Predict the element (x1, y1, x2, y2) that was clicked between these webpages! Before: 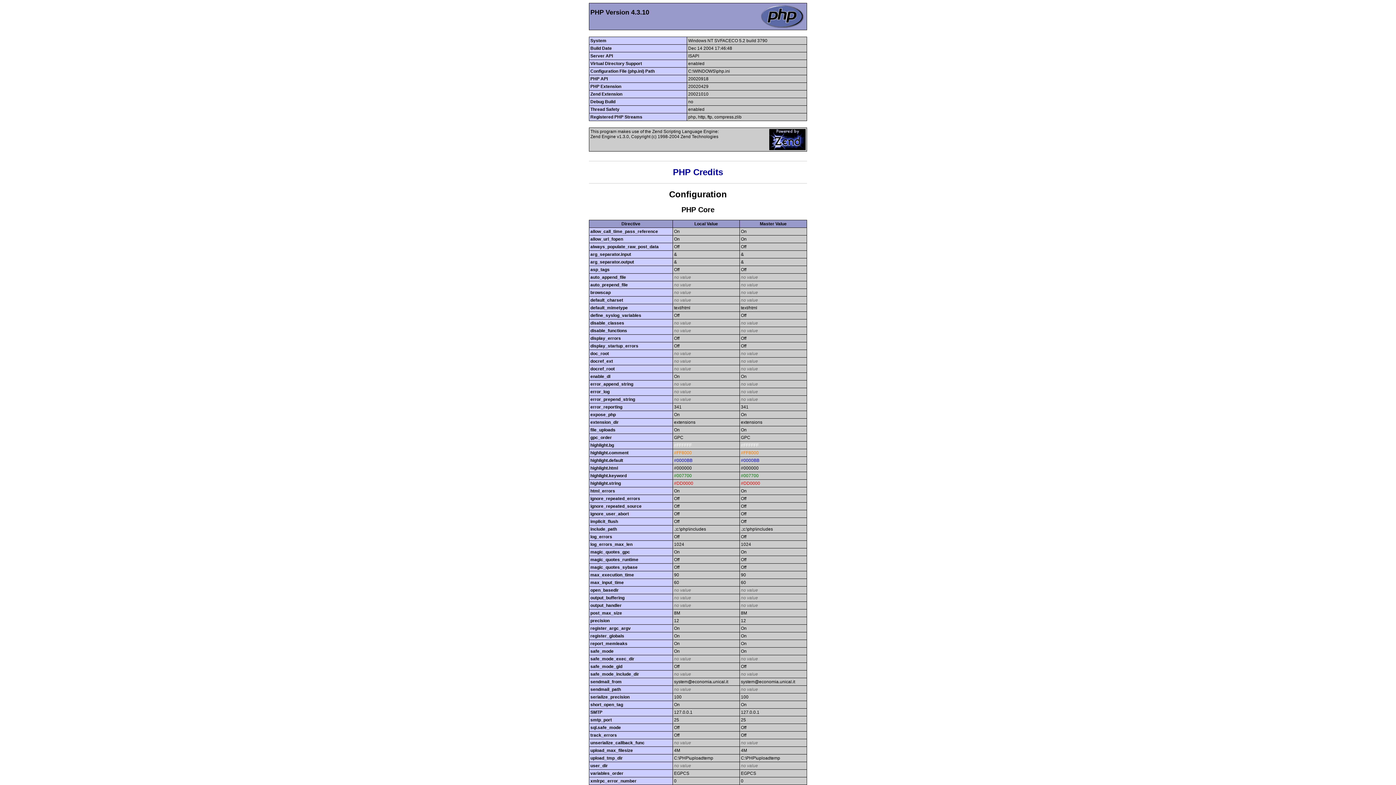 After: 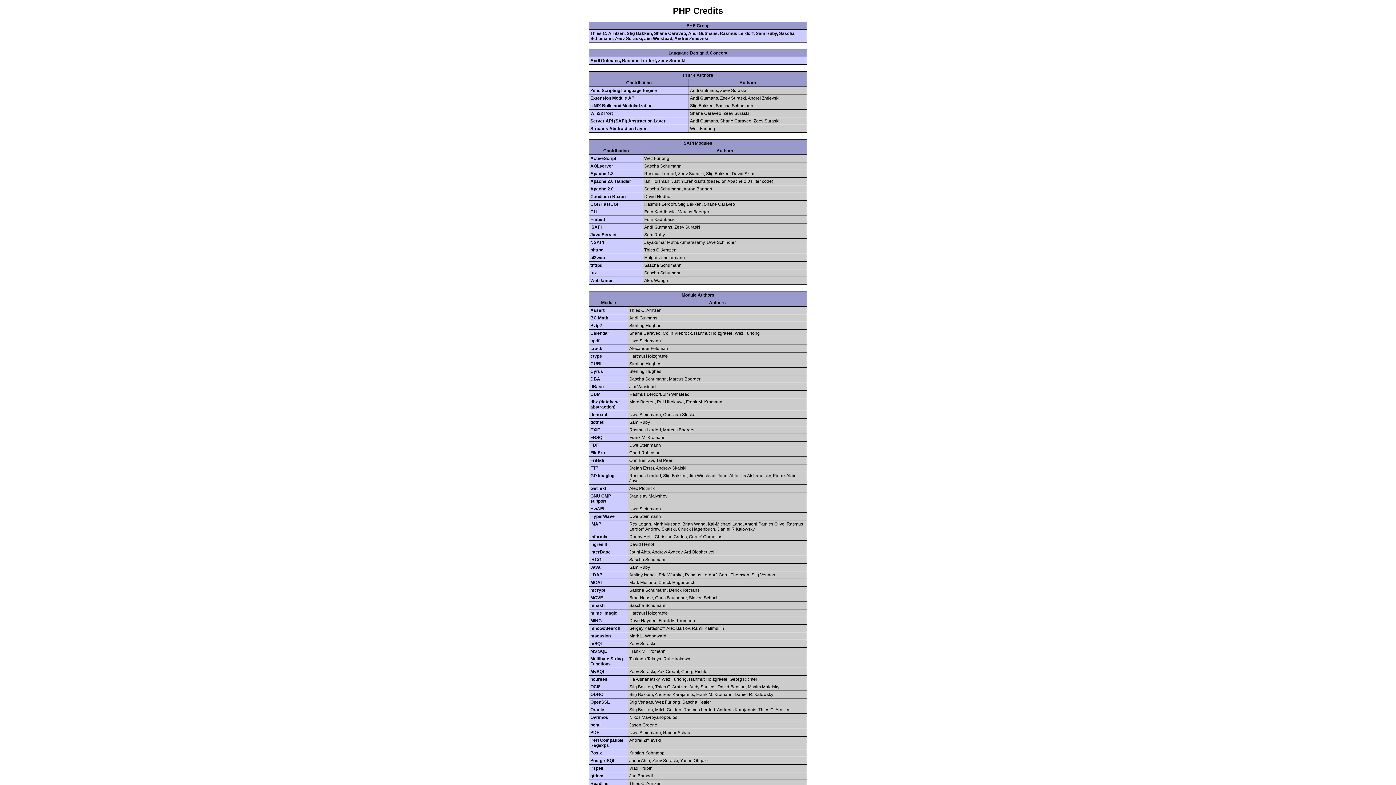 Action: bbox: (673, 167, 723, 177) label: PHP Credits